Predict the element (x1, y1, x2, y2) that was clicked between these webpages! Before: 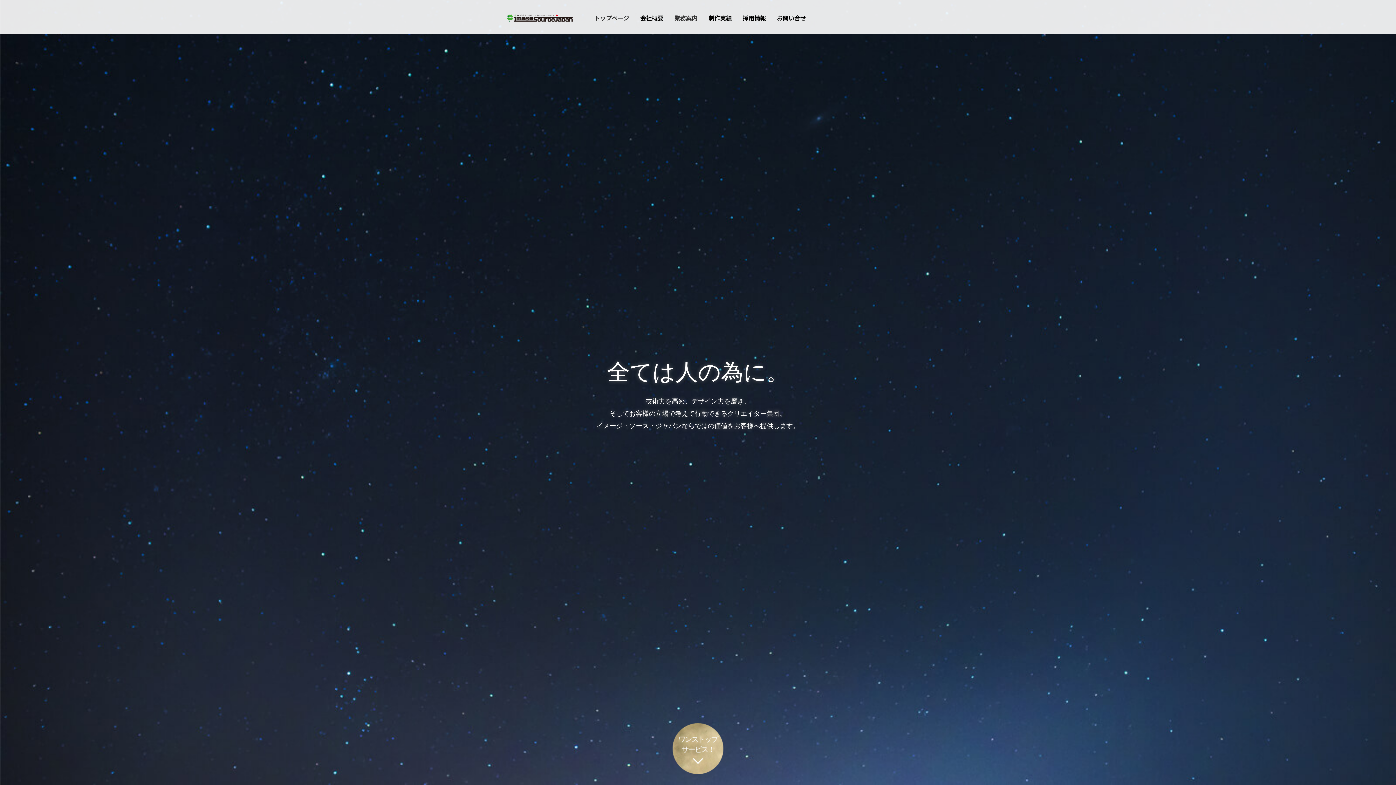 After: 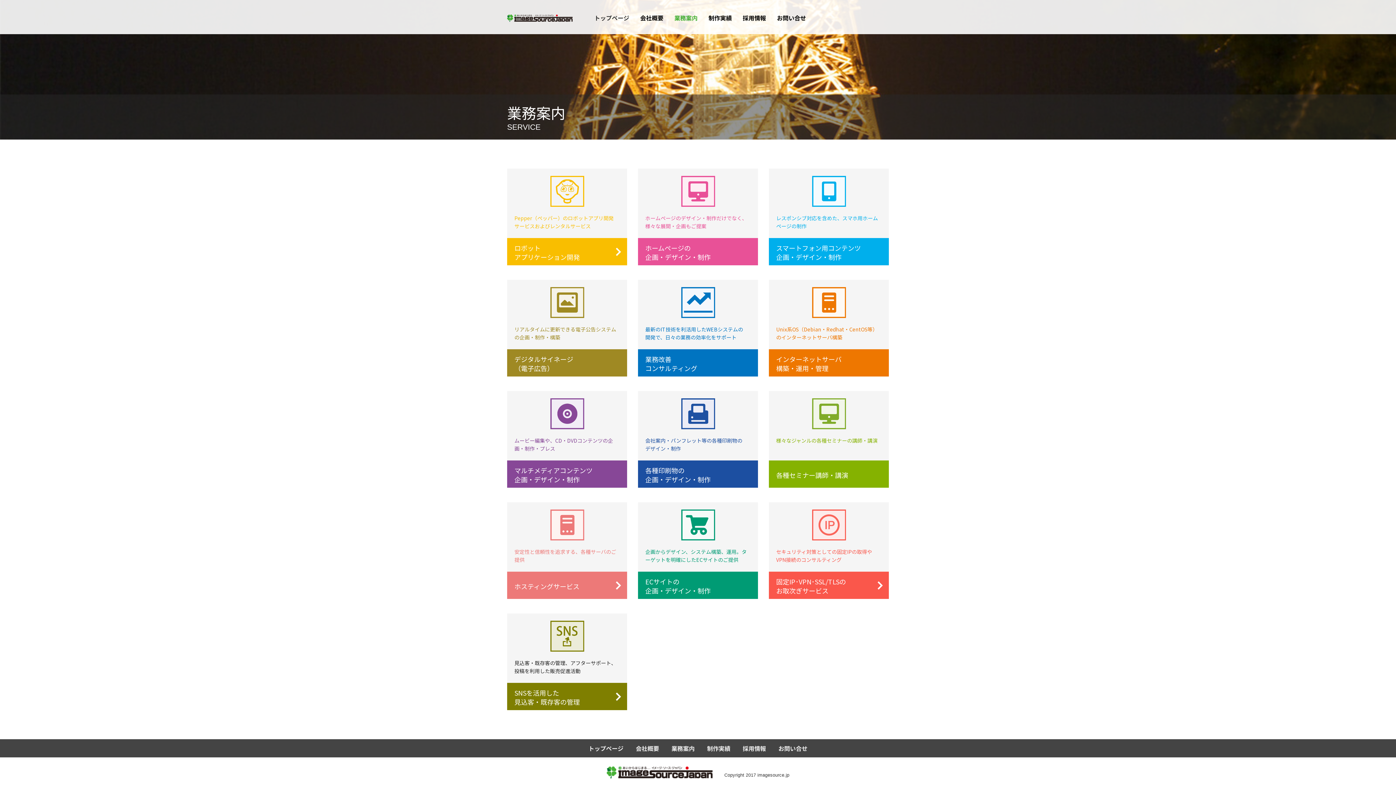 Action: label: 業務案内 bbox: (669, 8, 703, 26)